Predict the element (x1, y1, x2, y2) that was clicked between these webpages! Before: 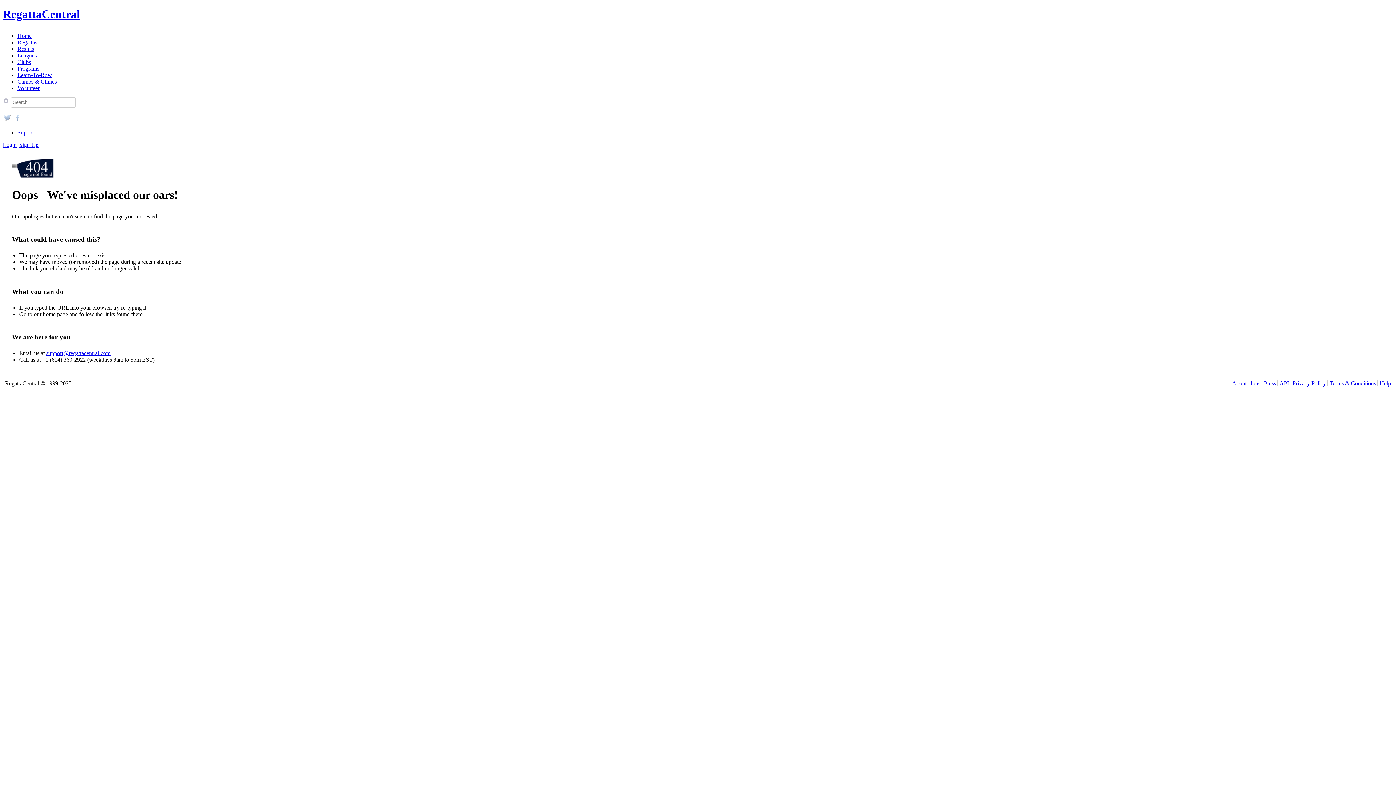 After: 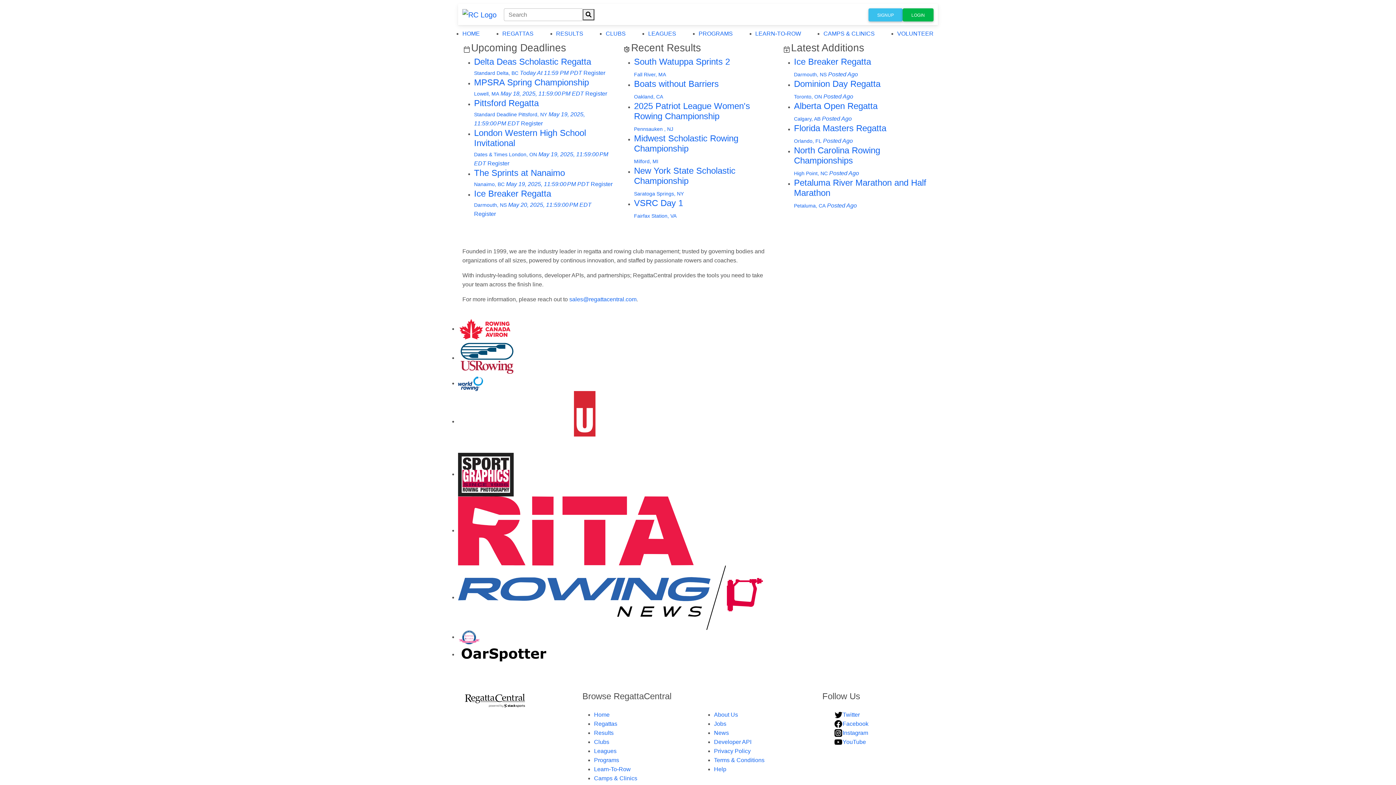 Action: bbox: (17, 32, 31, 38) label: Home